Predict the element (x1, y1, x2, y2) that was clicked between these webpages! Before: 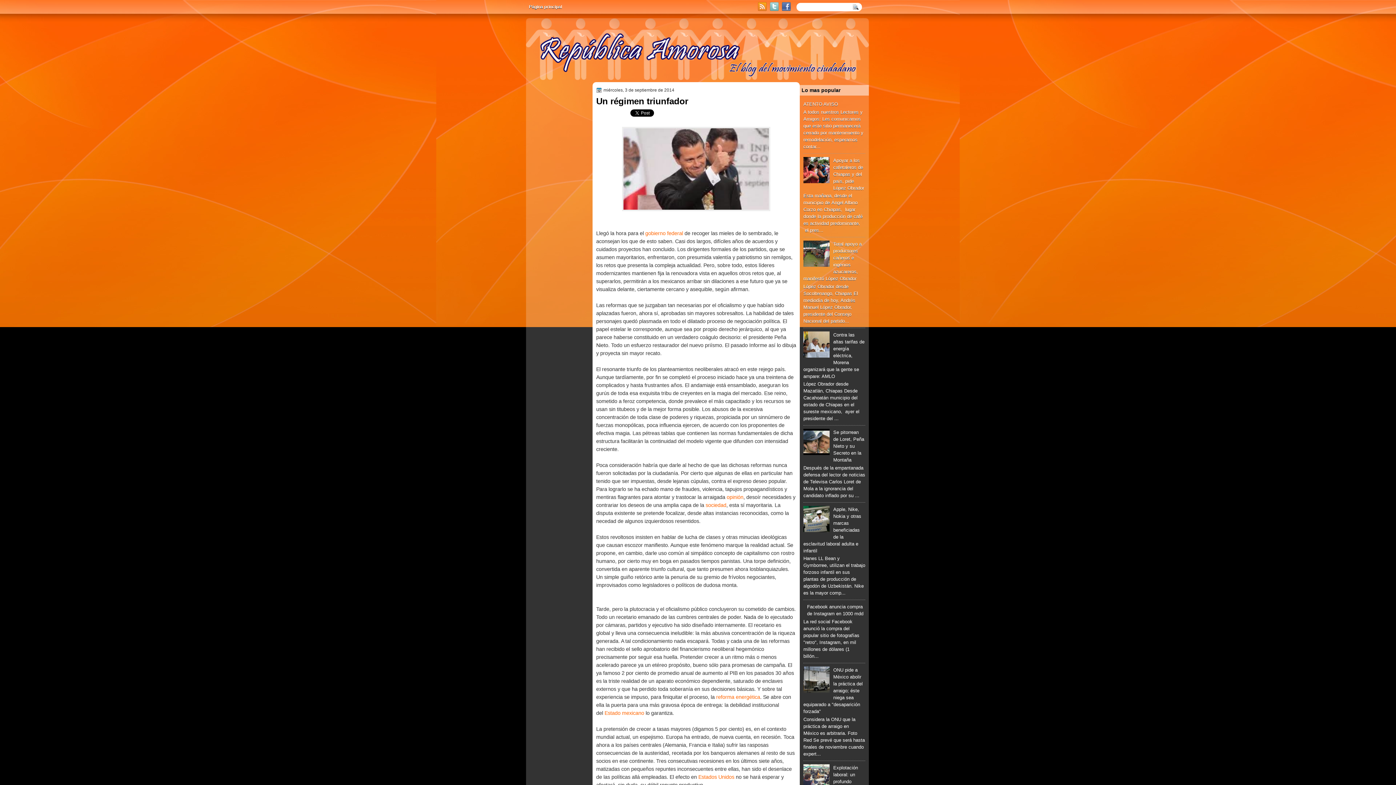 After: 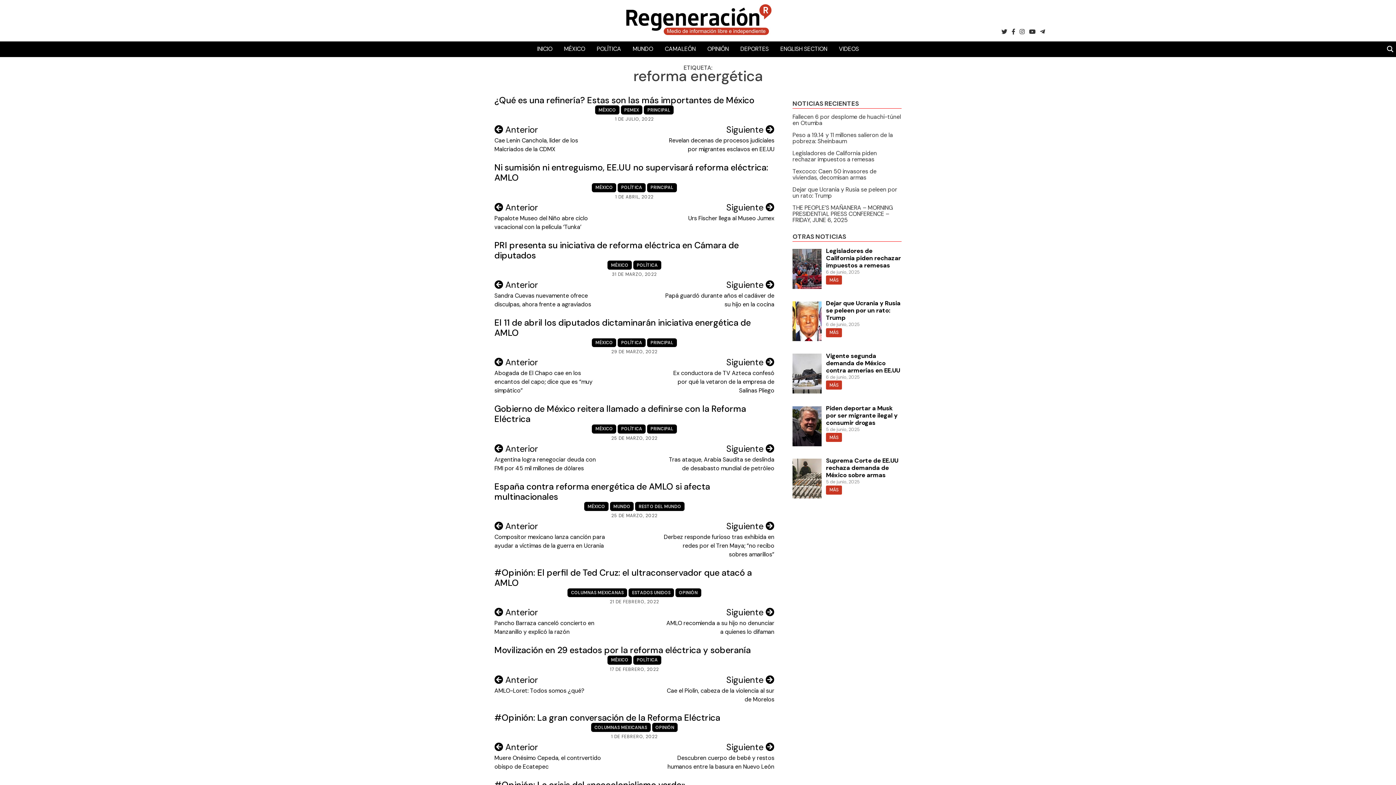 Action: label: reforma energética bbox: (716, 694, 760, 700)